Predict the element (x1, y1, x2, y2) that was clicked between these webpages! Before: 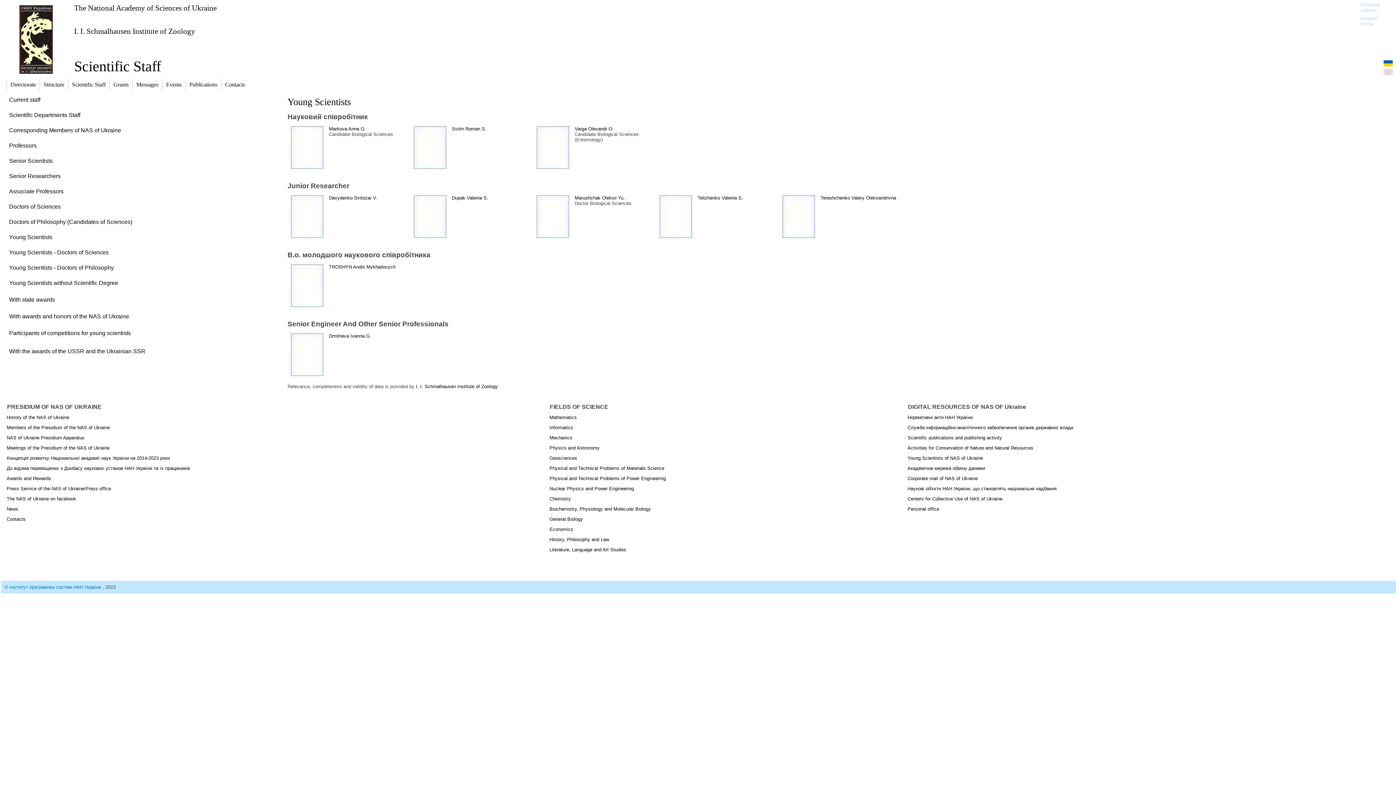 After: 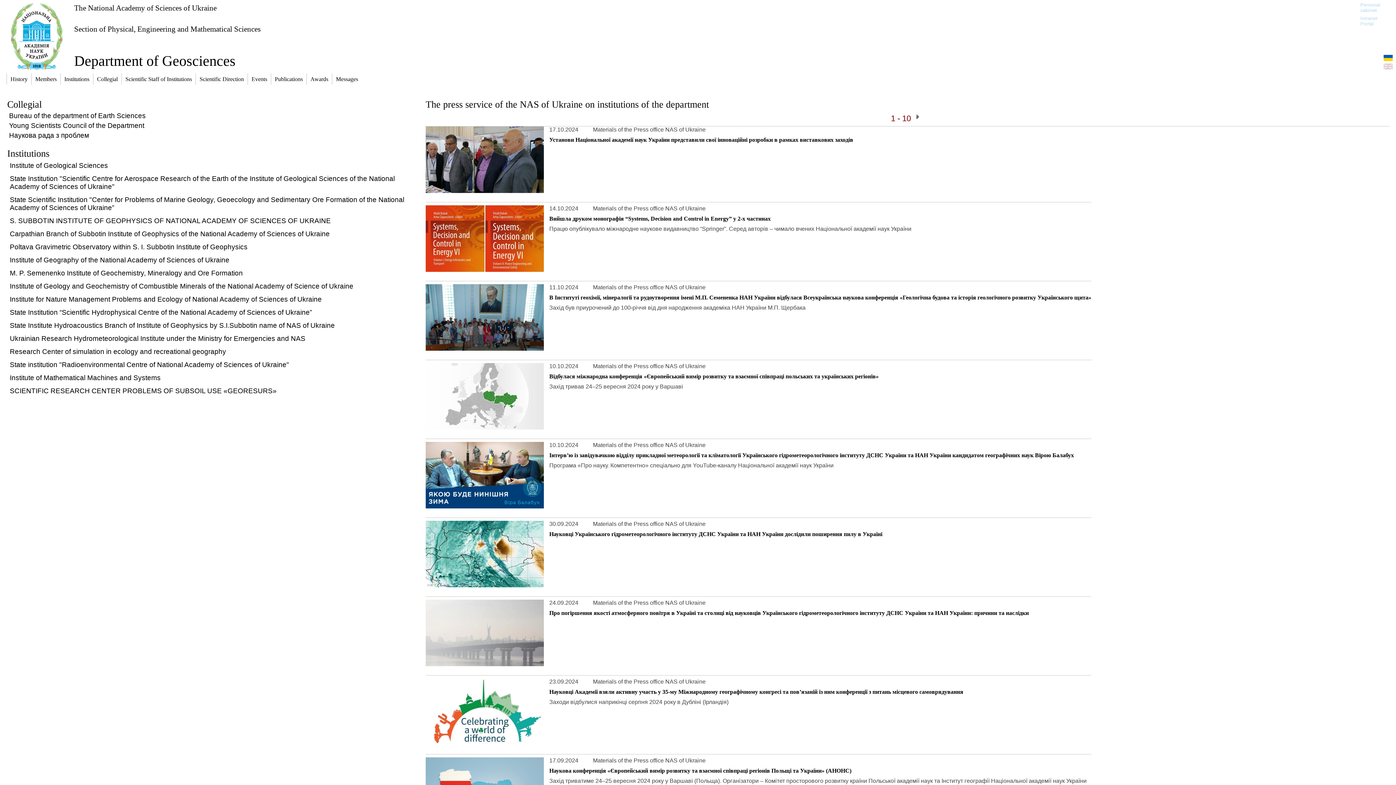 Action: label: Geosciences bbox: (549, 455, 577, 461)